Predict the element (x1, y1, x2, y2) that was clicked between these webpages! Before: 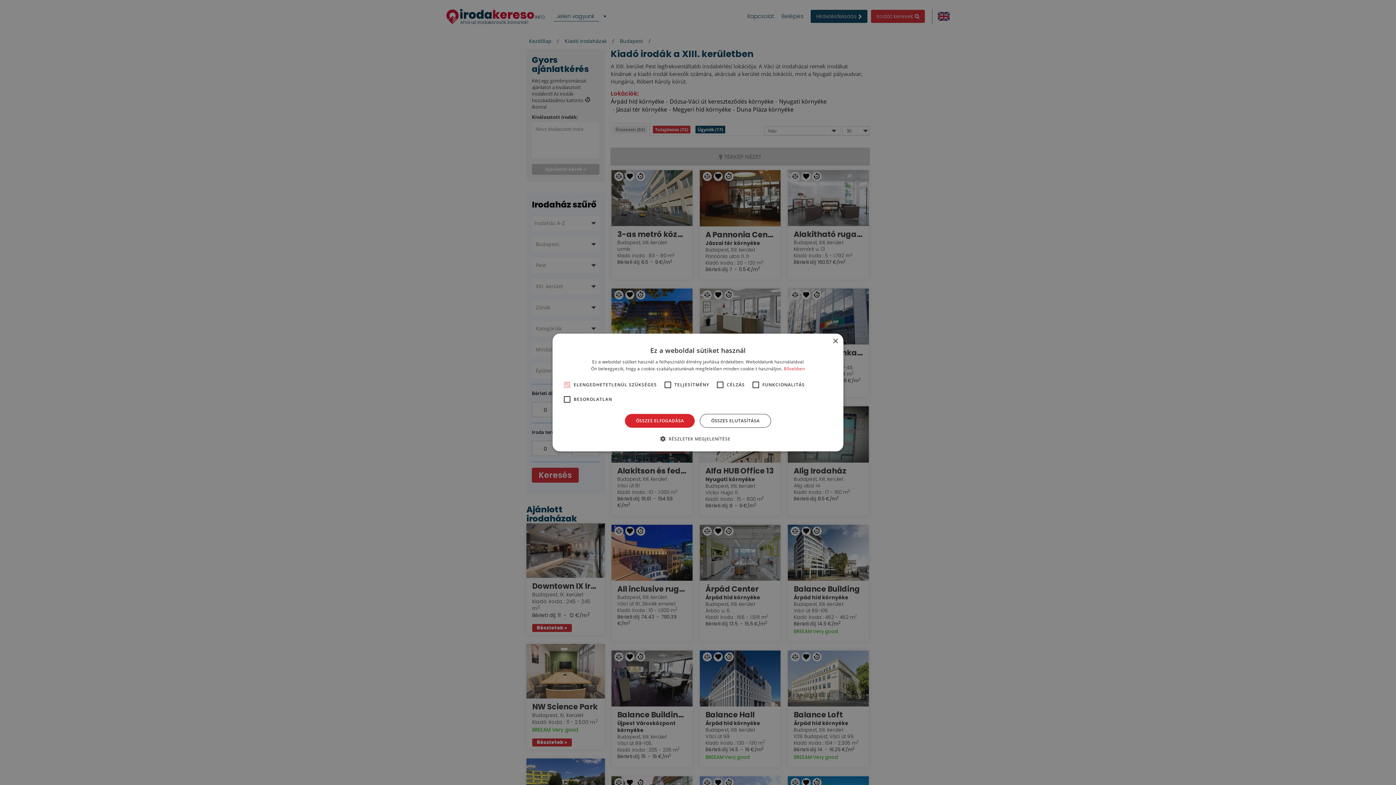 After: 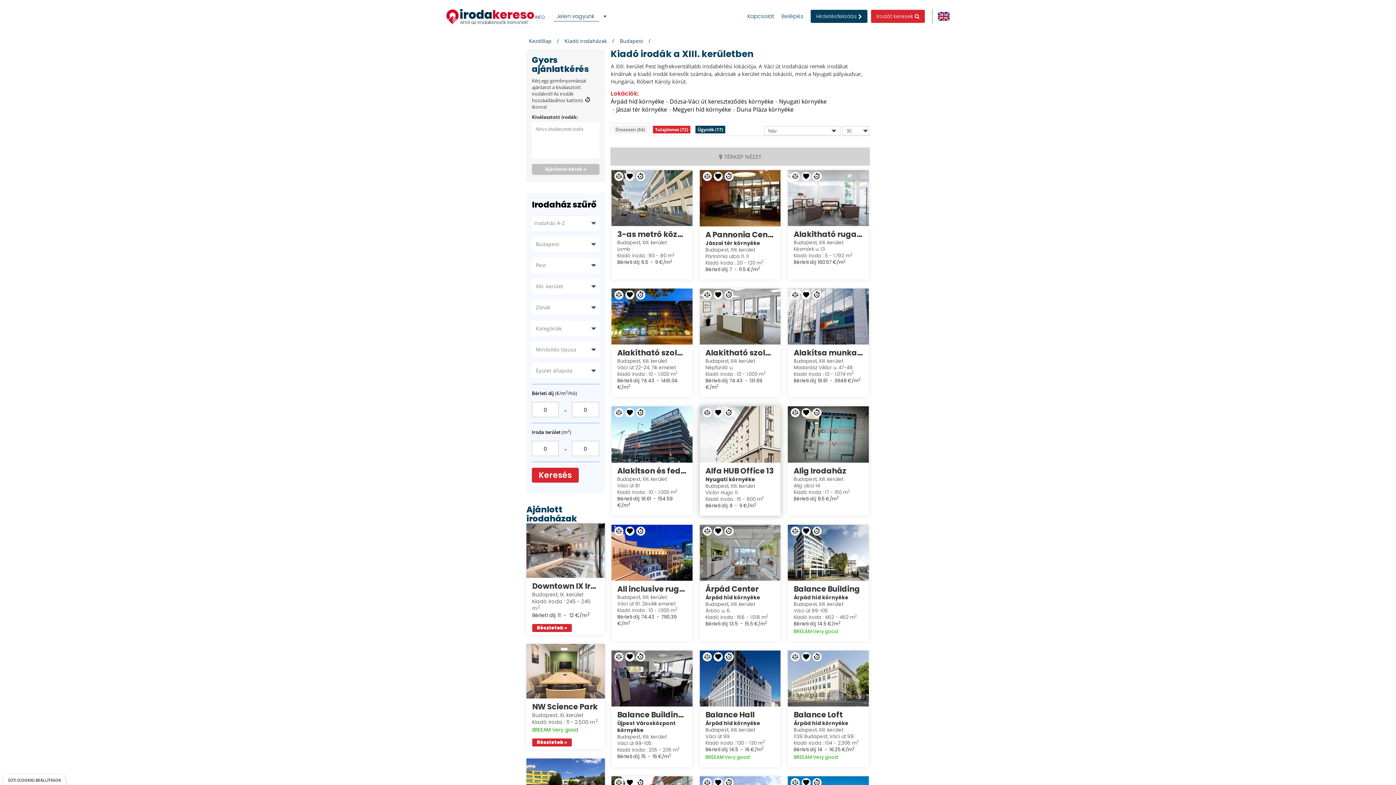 Action: label: ÖSSZES ELUTASÍTÁSA bbox: (700, 414, 771, 428)